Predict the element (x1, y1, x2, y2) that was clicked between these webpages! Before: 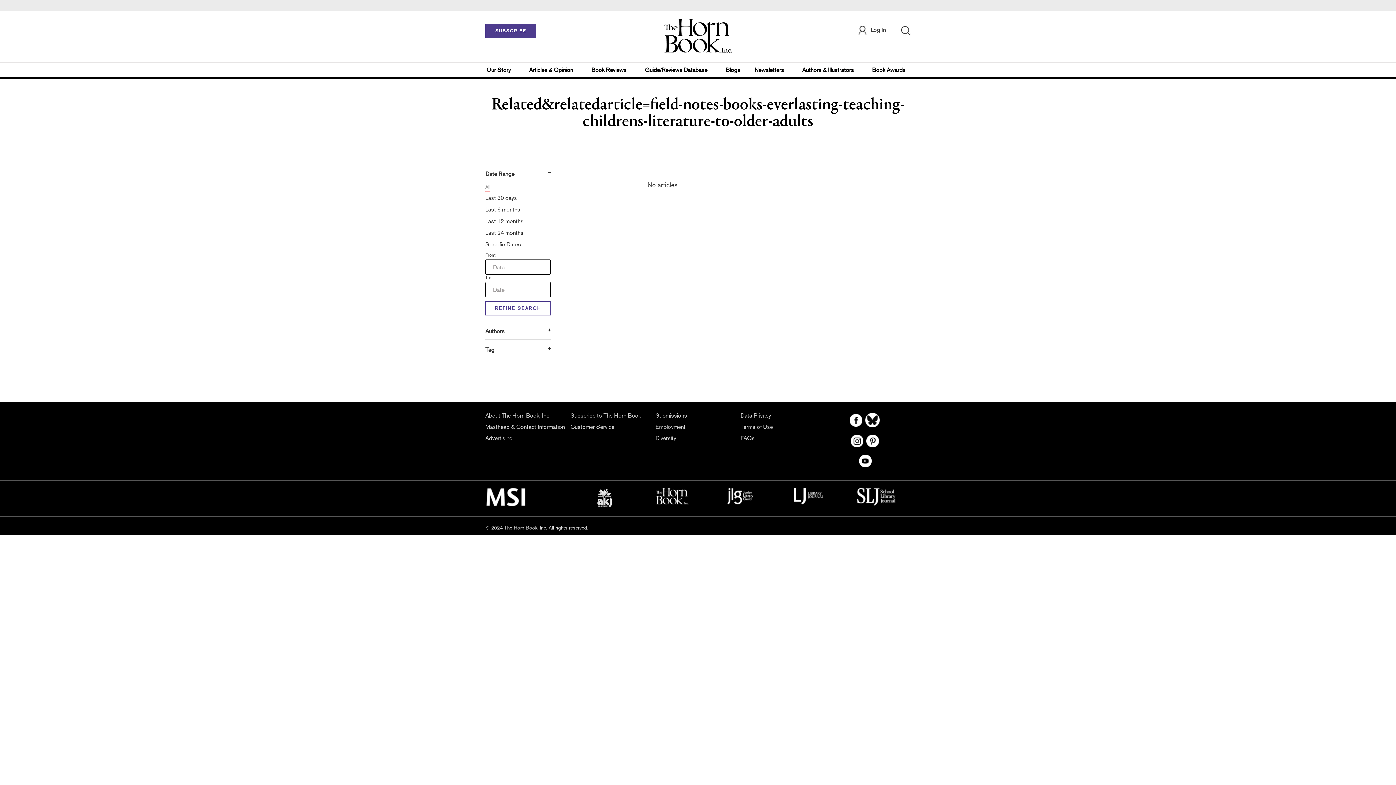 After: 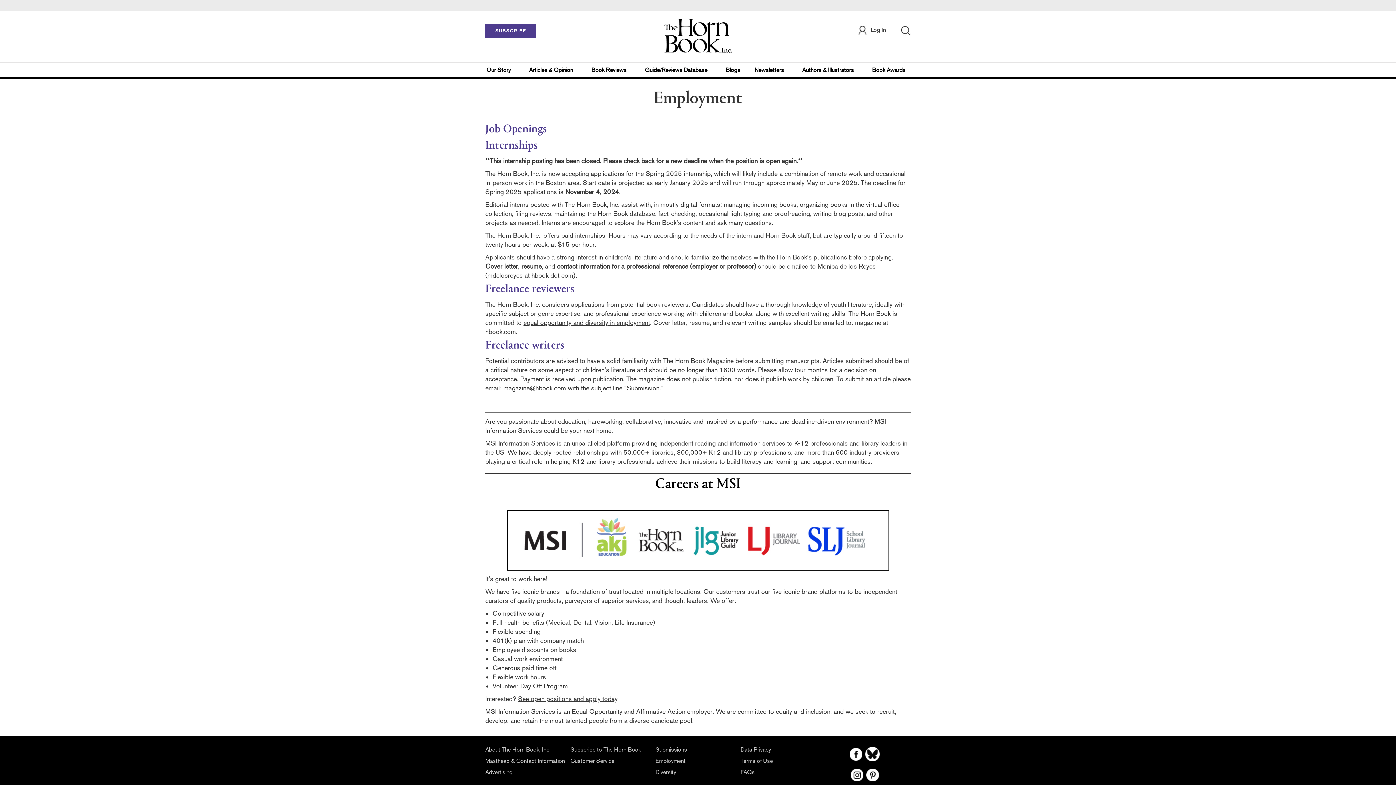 Action: bbox: (655, 423, 685, 430) label: Employment